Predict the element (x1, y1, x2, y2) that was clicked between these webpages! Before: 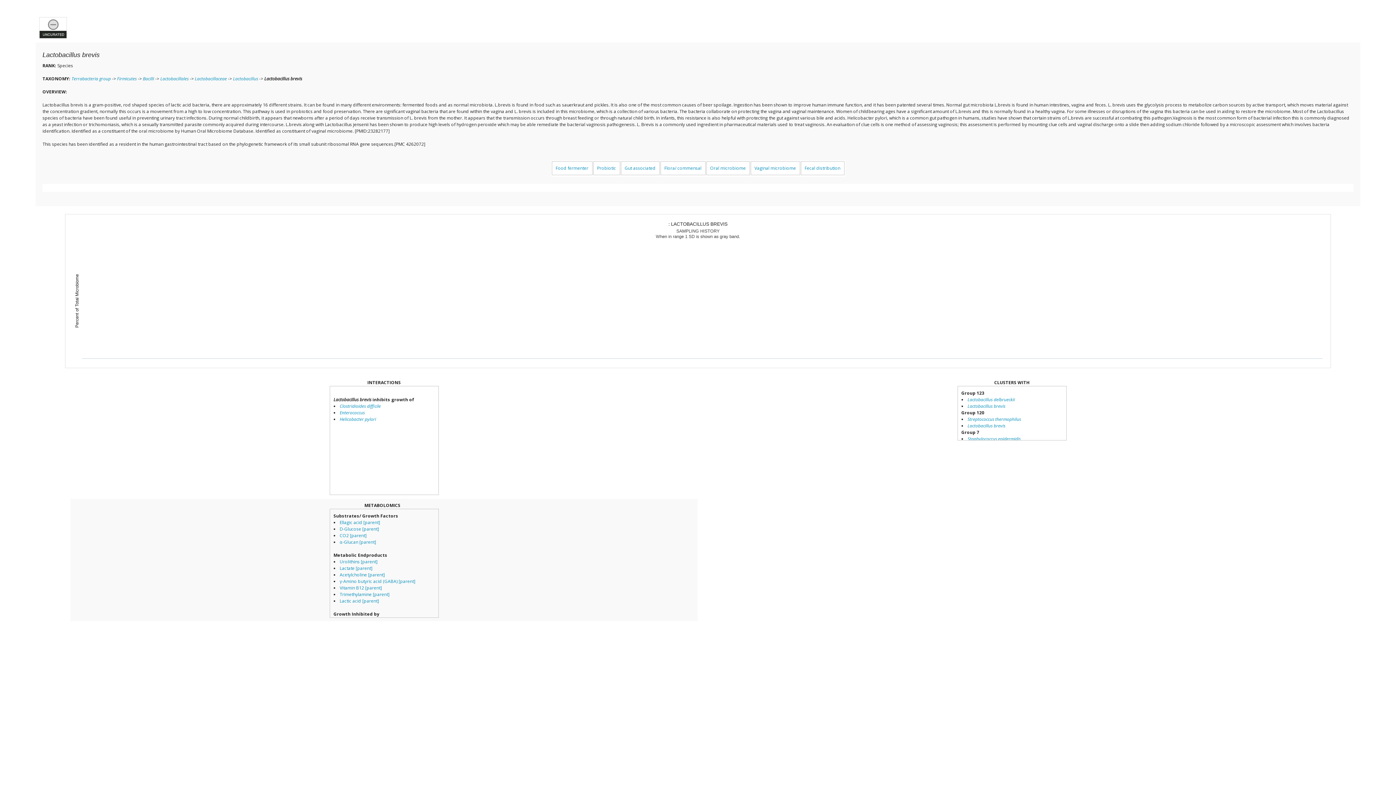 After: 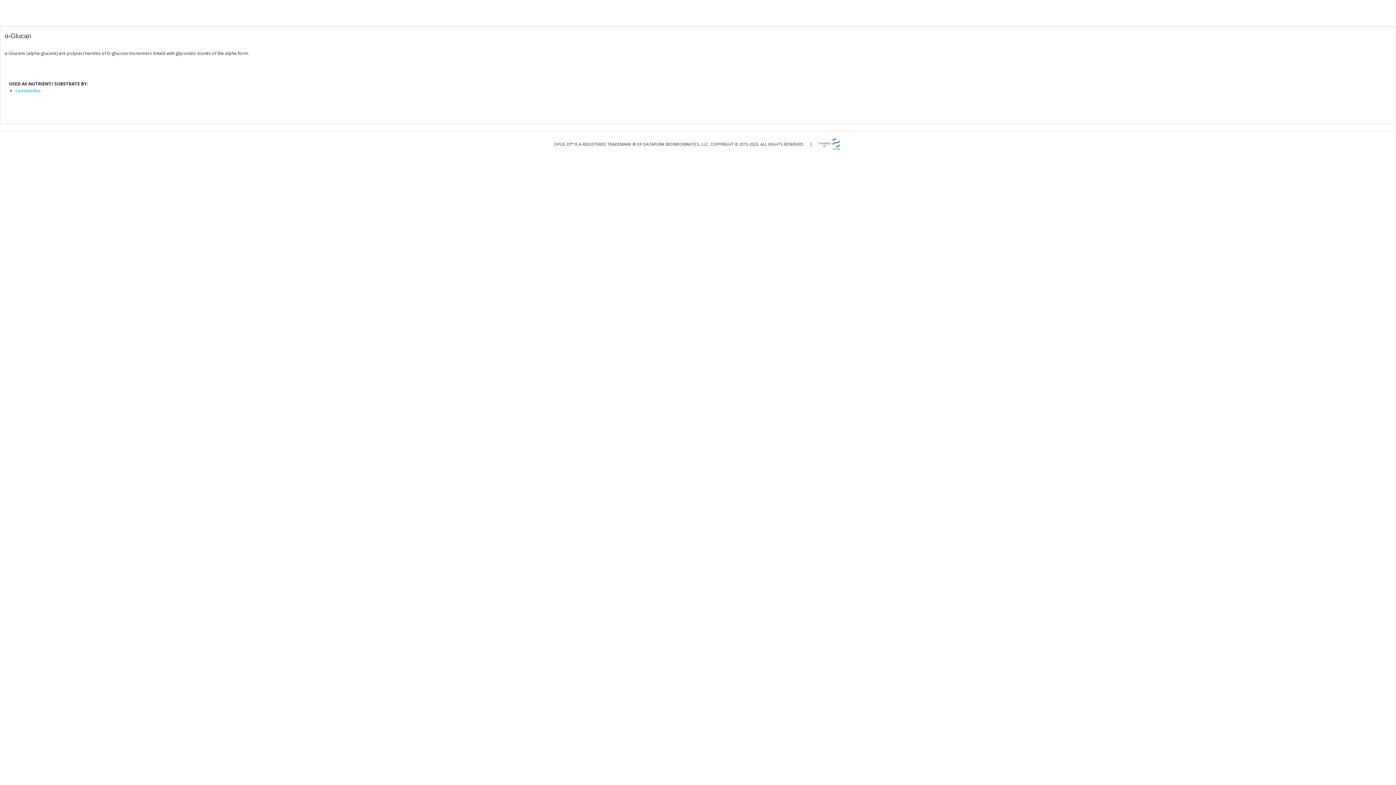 Action: label: α-Glucan [parent] bbox: (339, 539, 376, 545)